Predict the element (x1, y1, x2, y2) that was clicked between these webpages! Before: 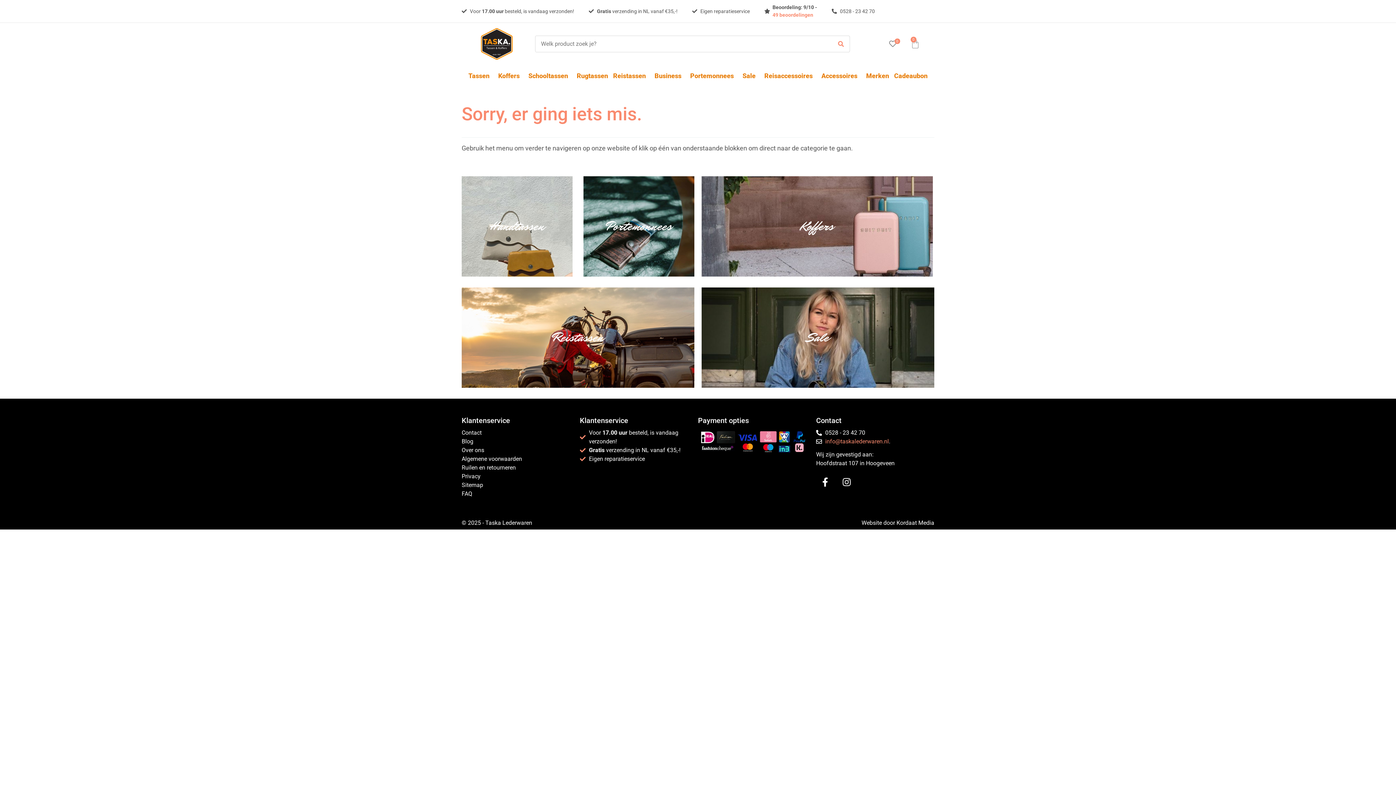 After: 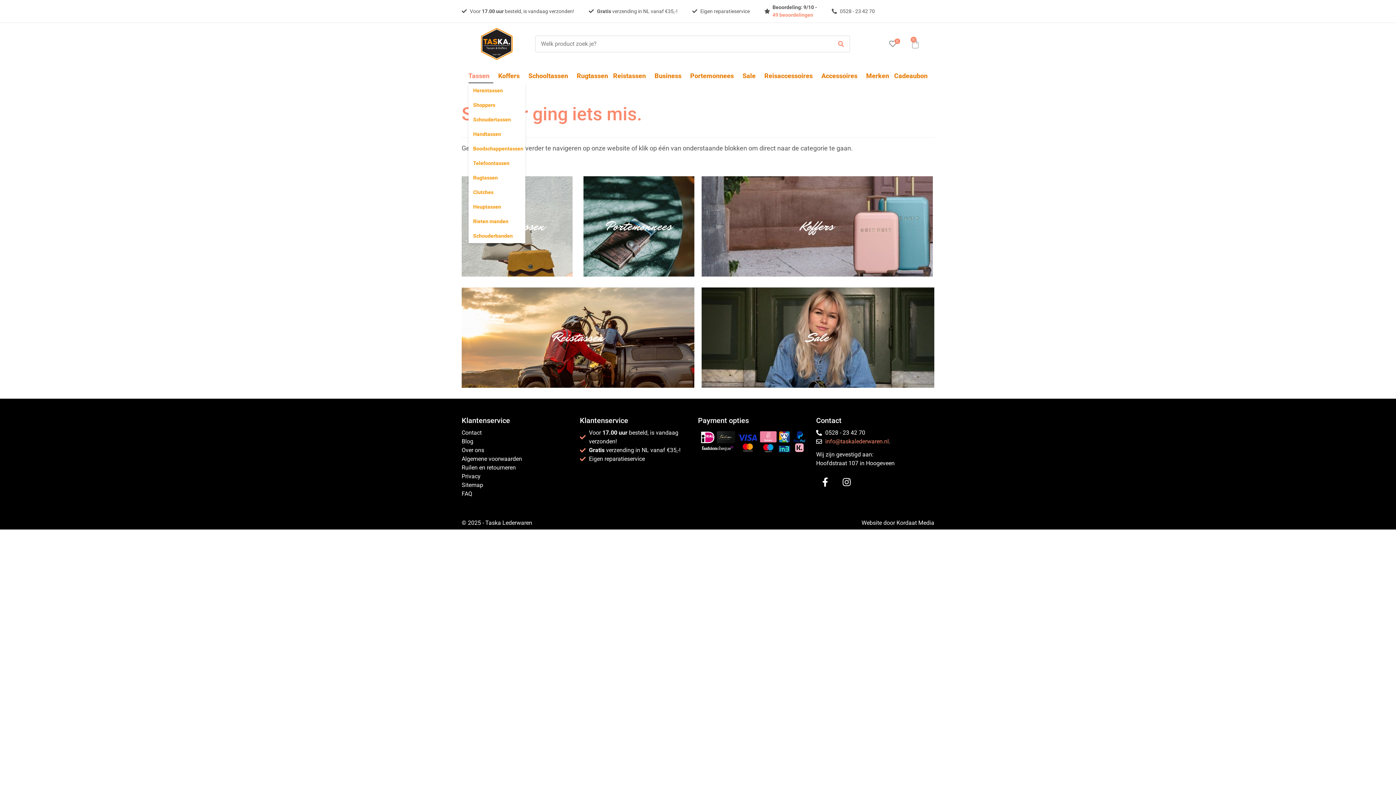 Action: bbox: (468, 68, 493, 83) label: Tassen